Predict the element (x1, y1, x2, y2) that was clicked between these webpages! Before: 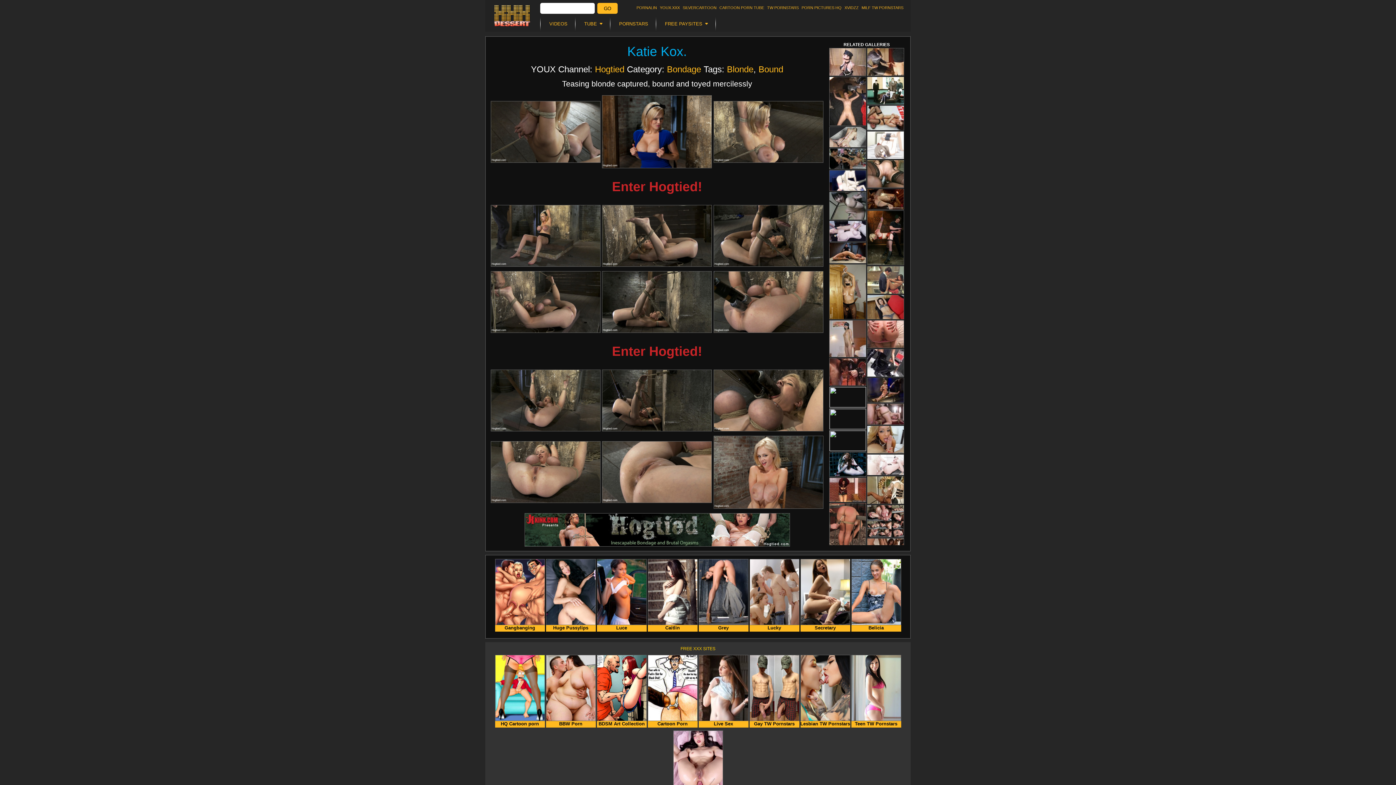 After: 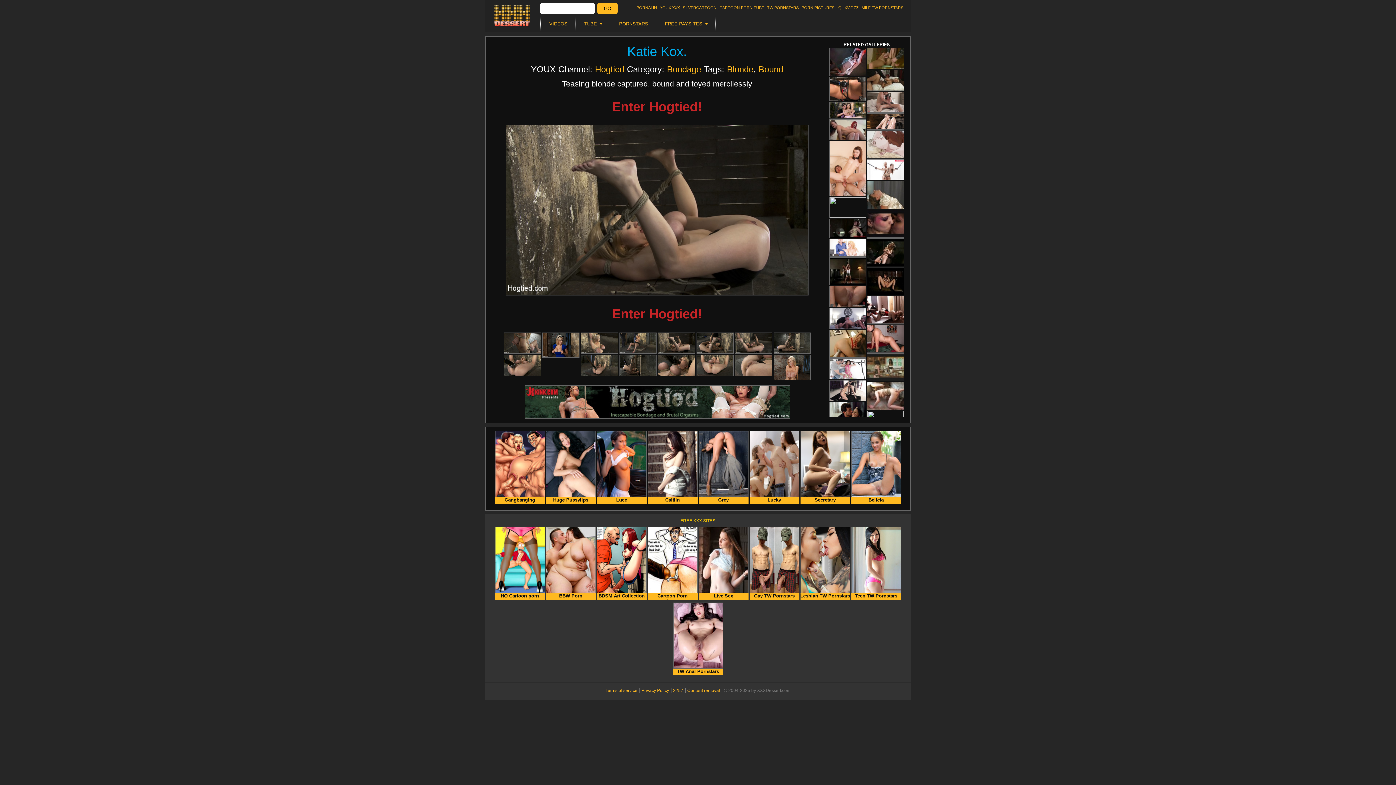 Action: bbox: (602, 205, 712, 266)